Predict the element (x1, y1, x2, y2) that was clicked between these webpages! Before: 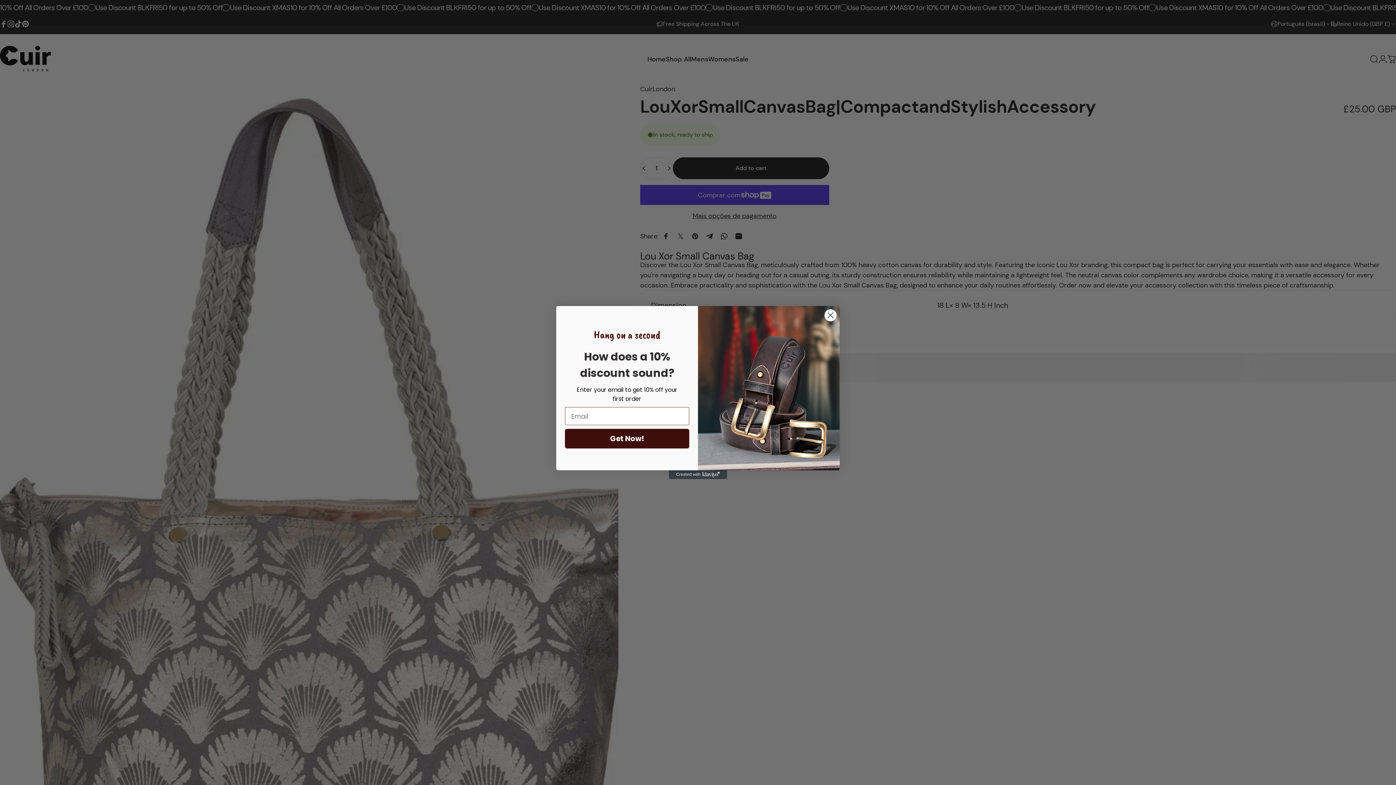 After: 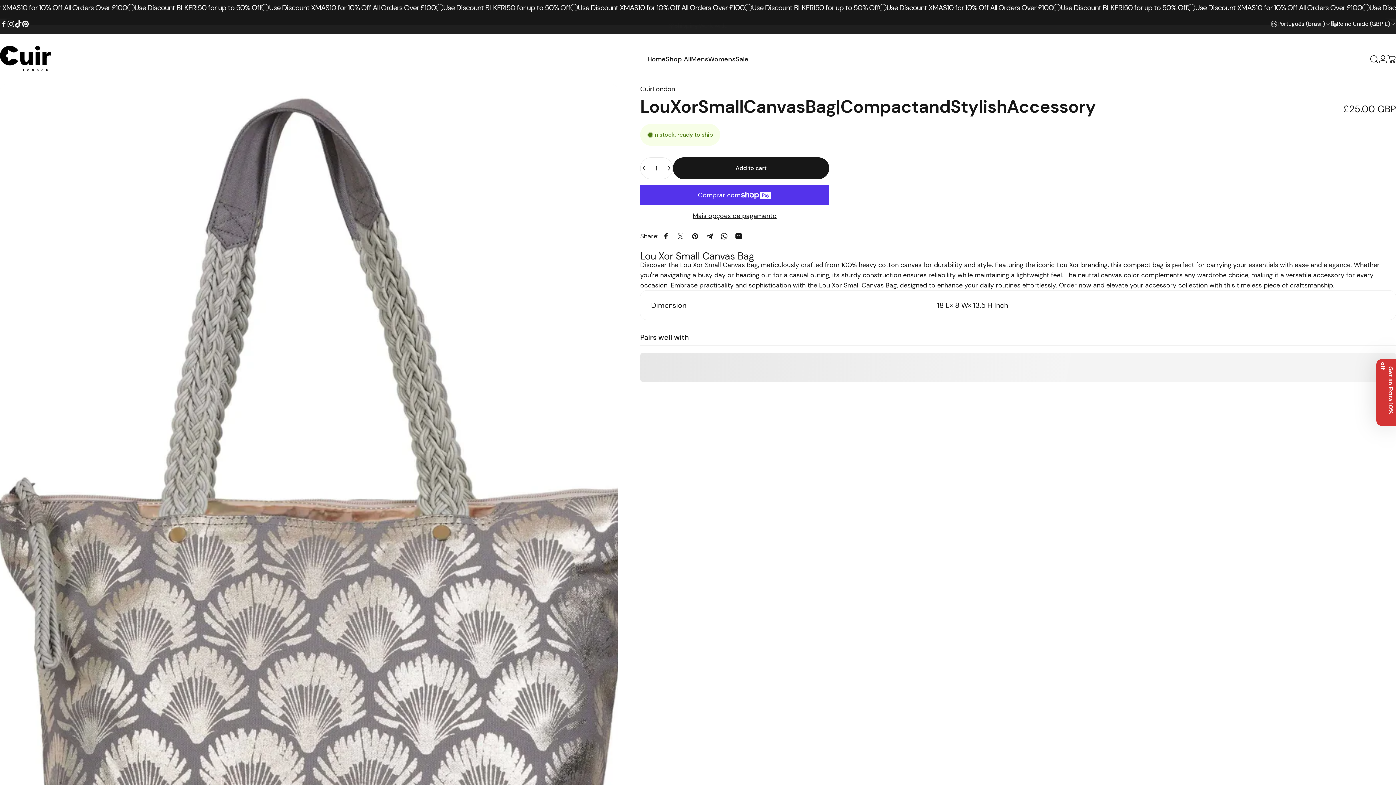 Action: bbox: (824, 317, 837, 329) label: Close dialog